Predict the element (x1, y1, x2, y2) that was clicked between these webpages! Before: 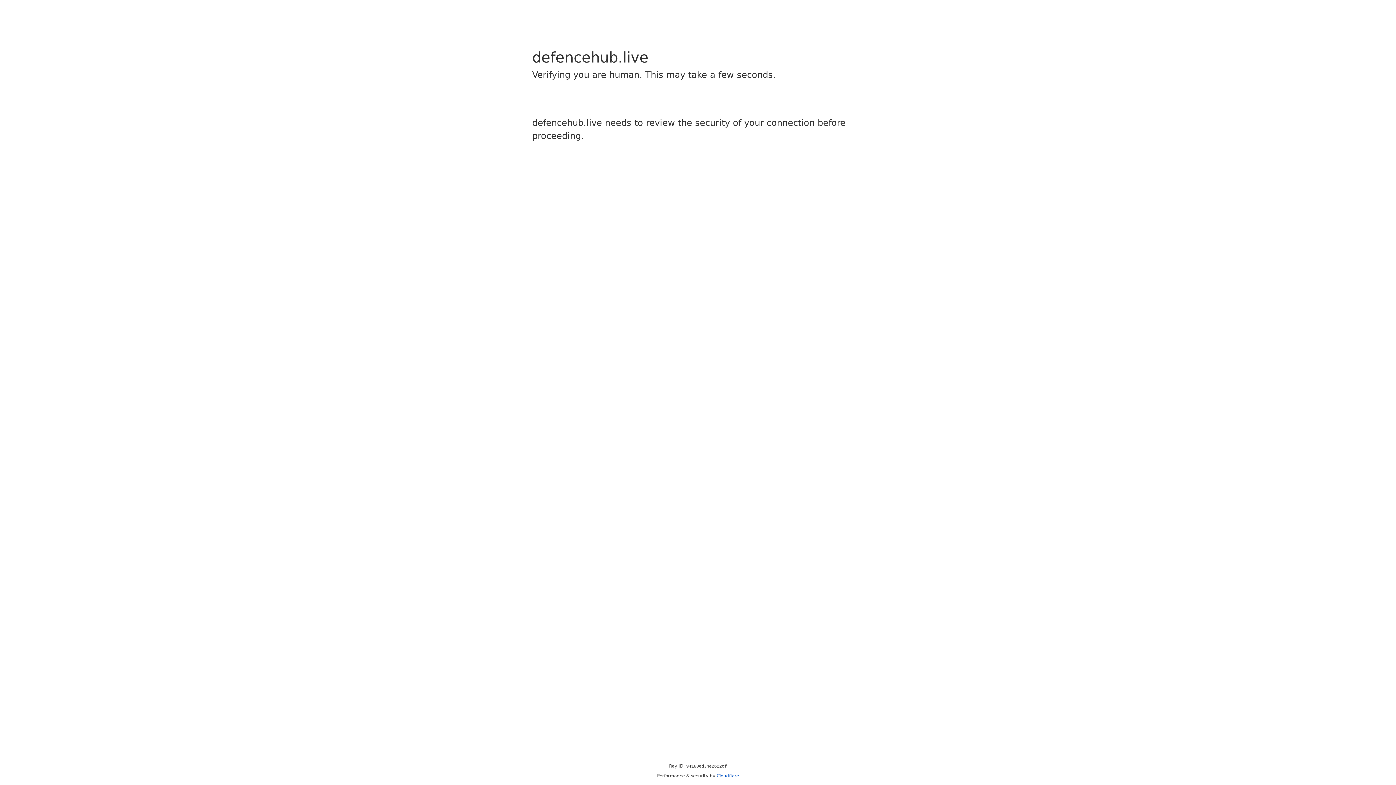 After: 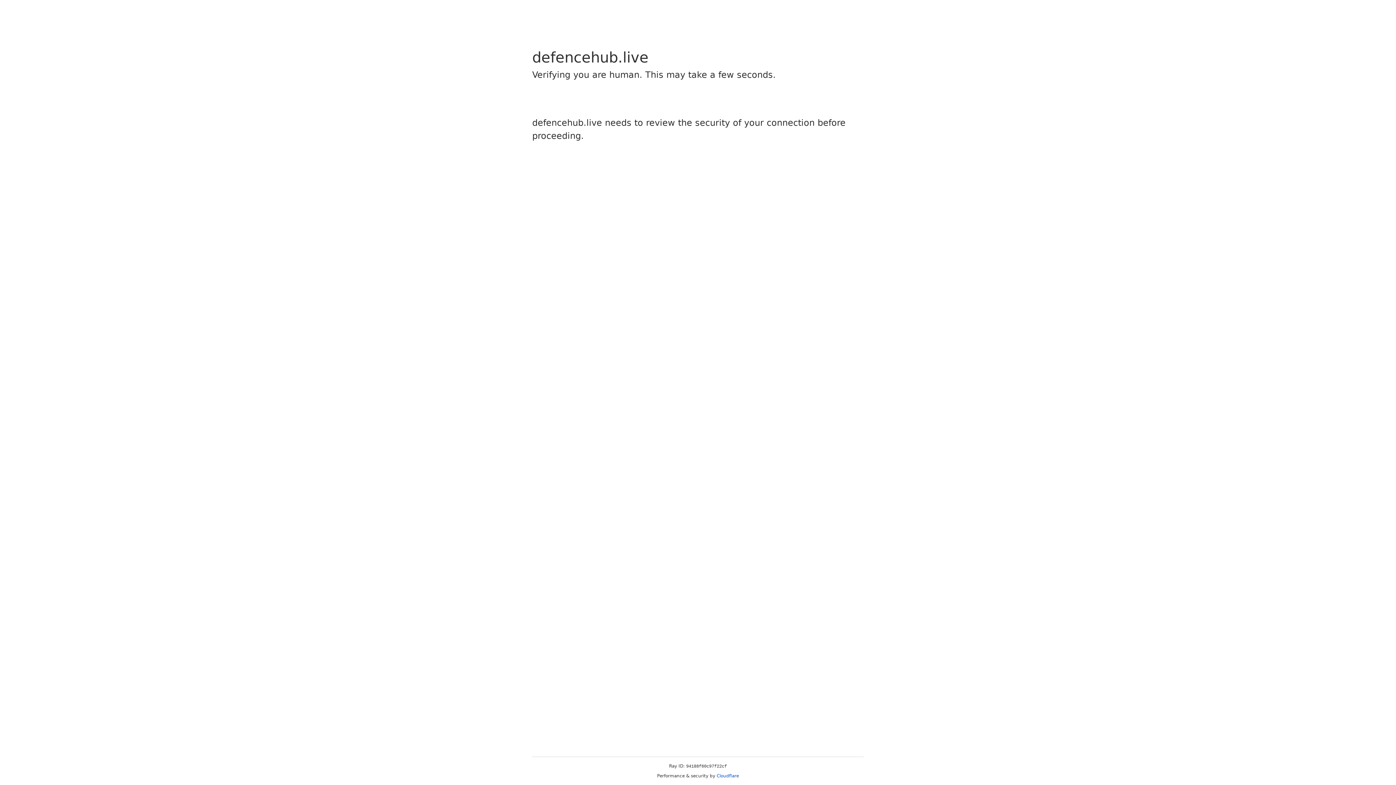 Action: label: Cloudflare bbox: (716, 773, 739, 778)